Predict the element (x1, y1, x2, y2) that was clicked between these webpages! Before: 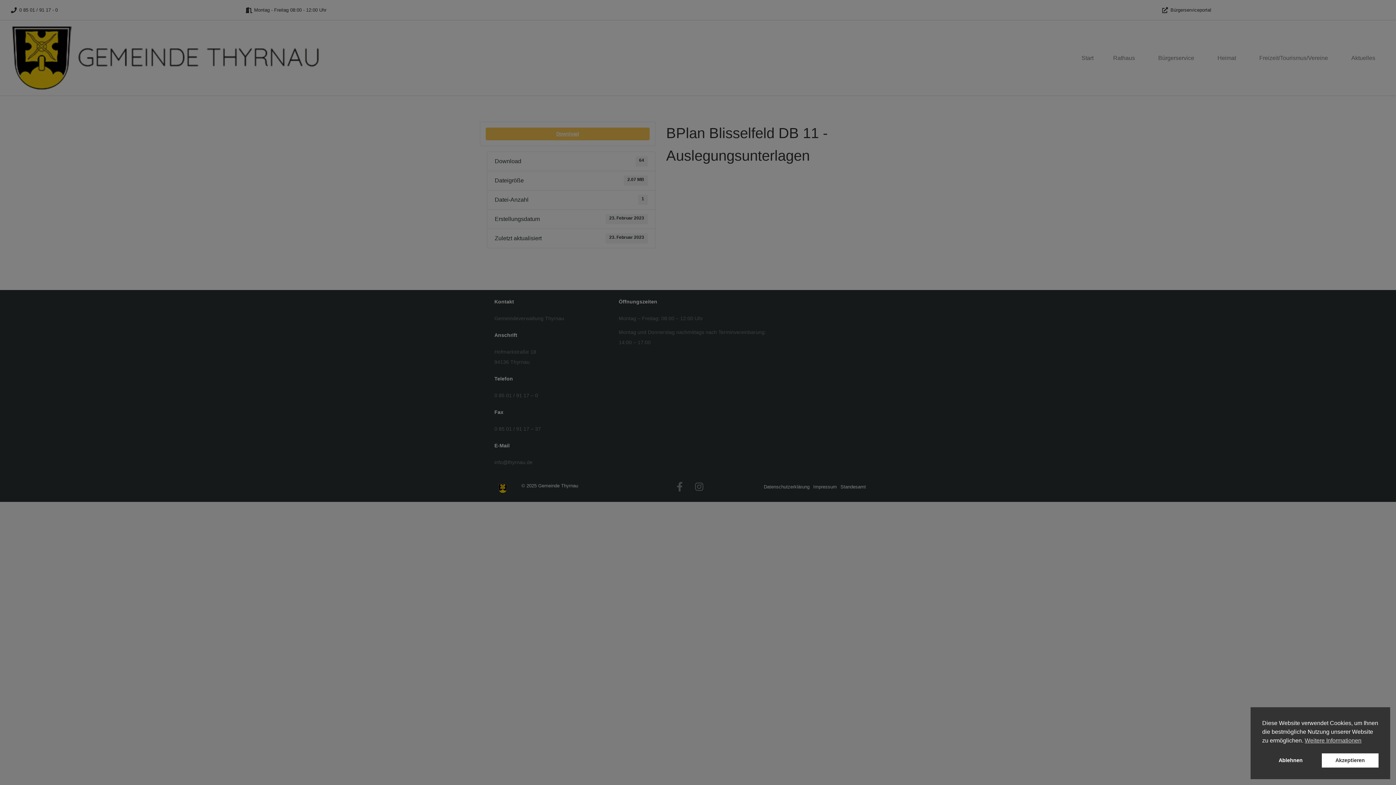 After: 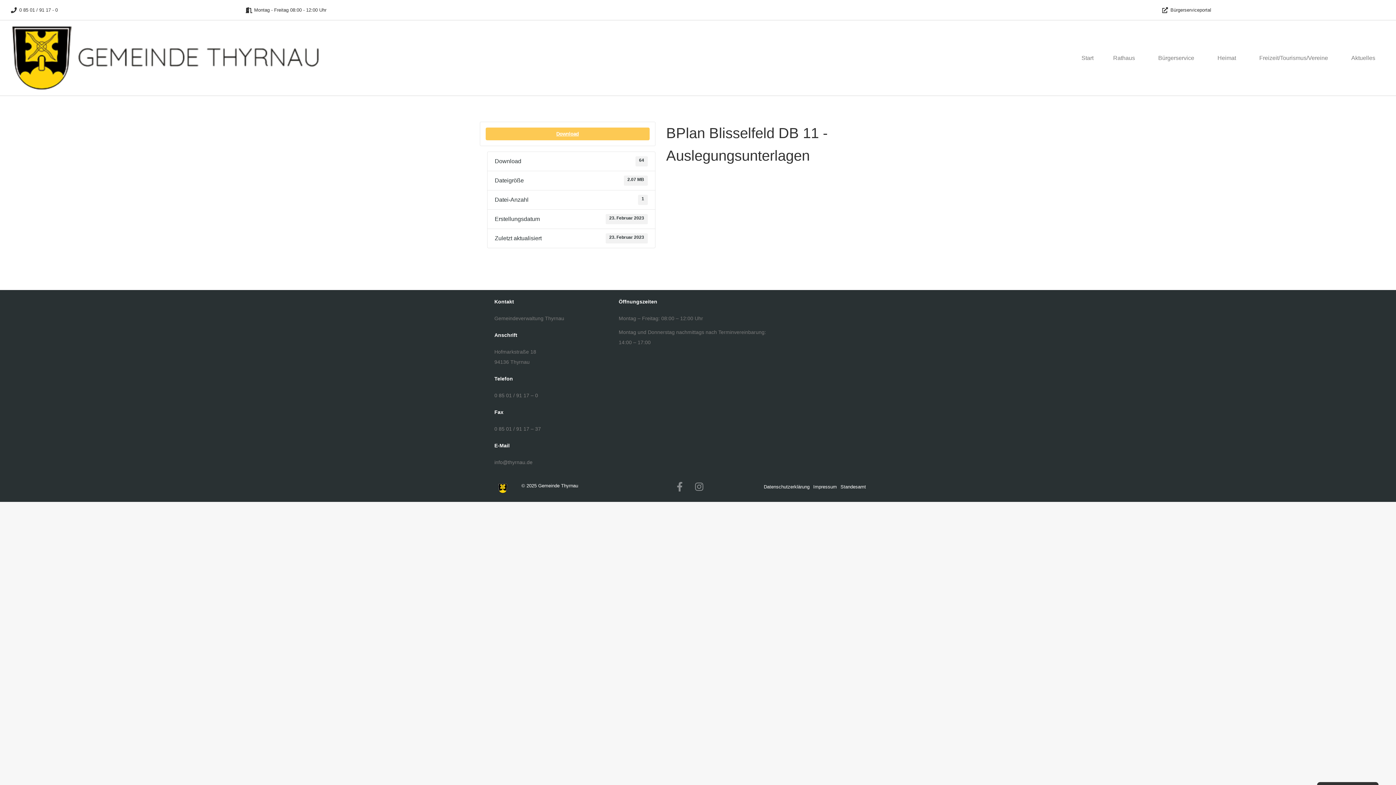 Action: label: Ablehnen cookies bbox: (1262, 753, 1319, 768)